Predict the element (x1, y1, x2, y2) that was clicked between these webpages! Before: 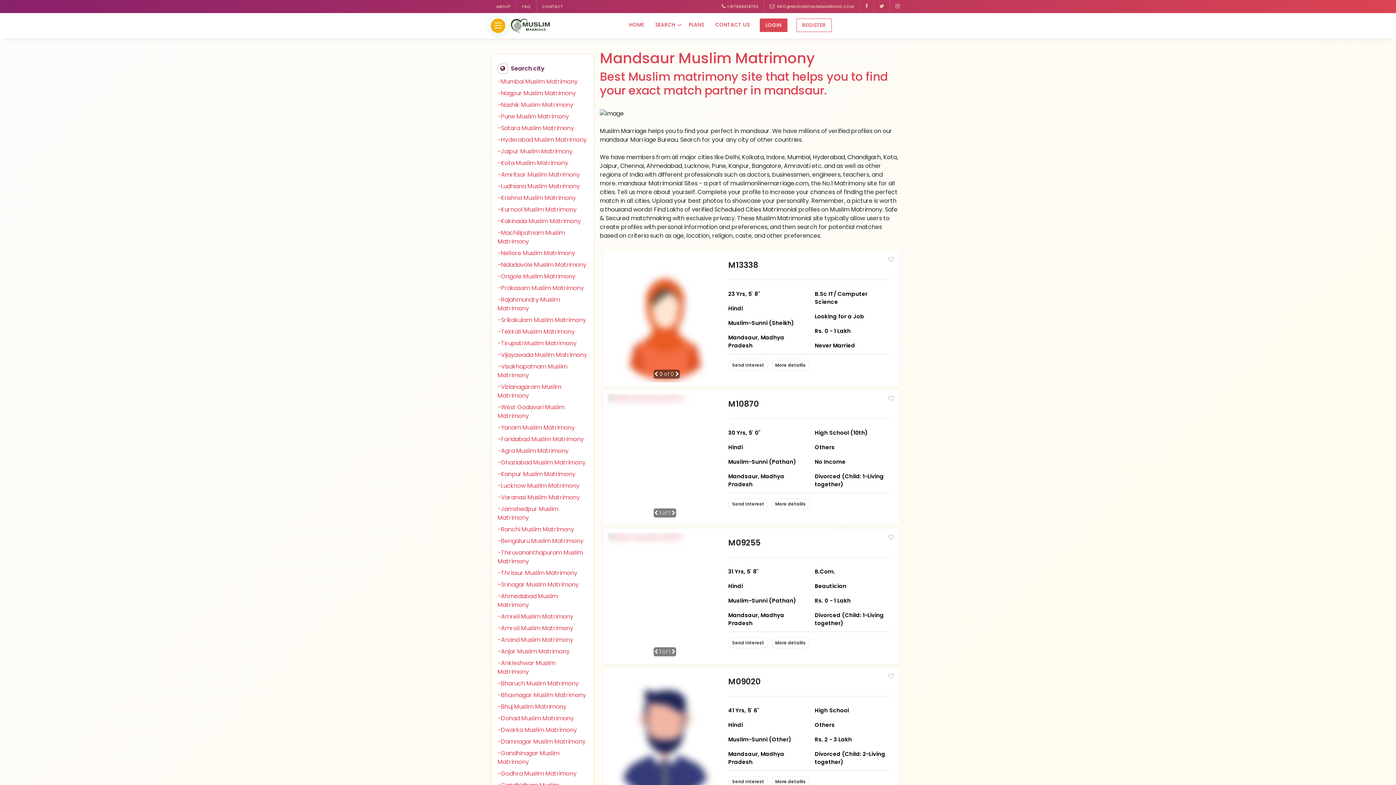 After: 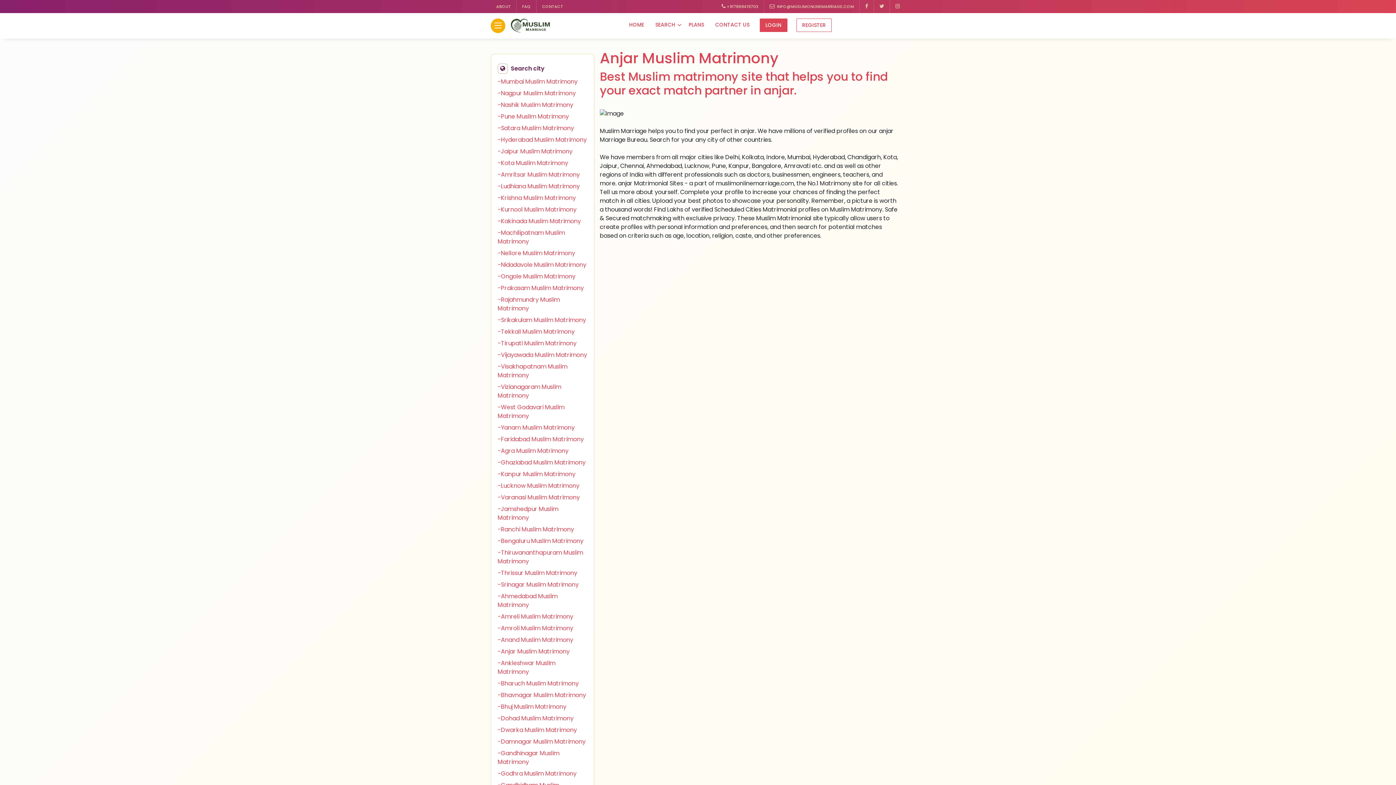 Action: bbox: (497, 647, 569, 656) label: -Anjar Muslim Matrimony